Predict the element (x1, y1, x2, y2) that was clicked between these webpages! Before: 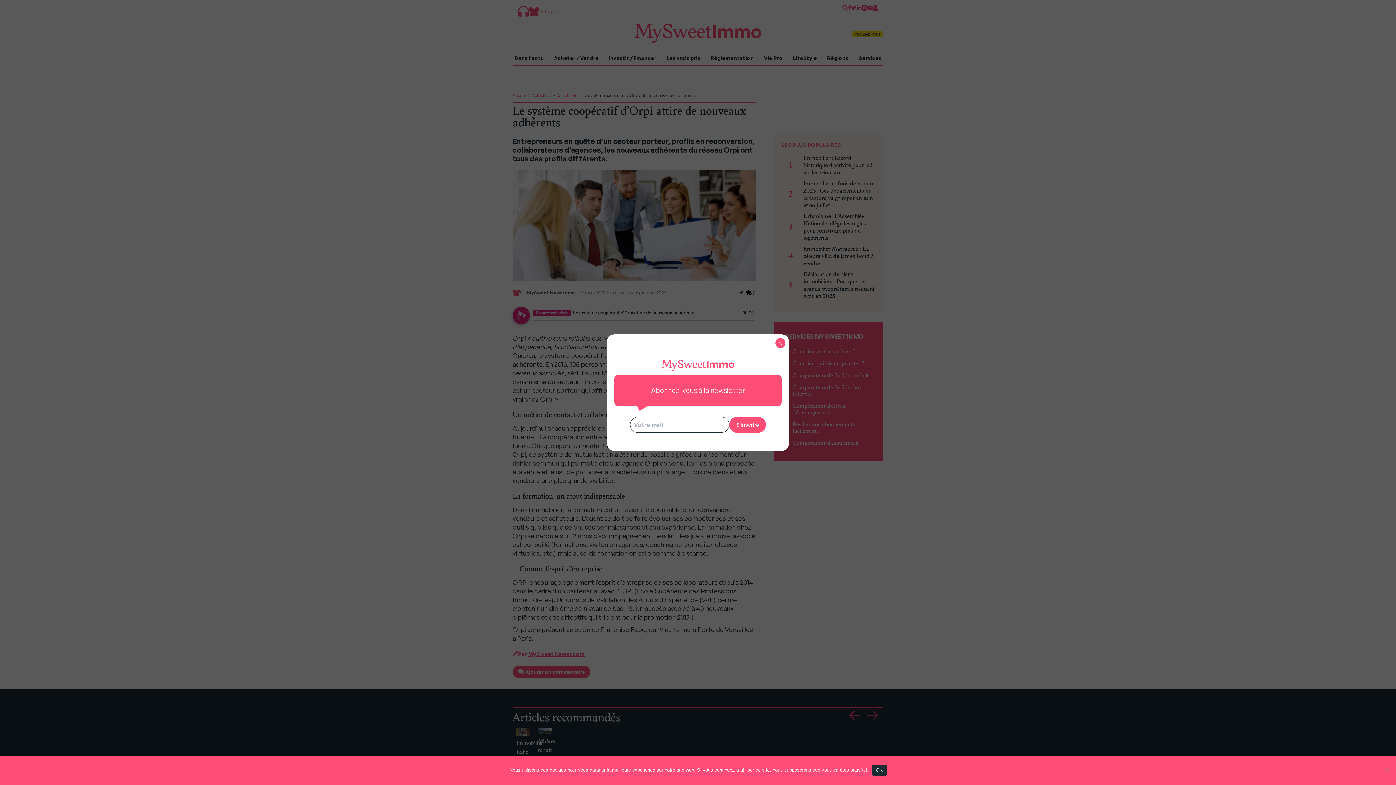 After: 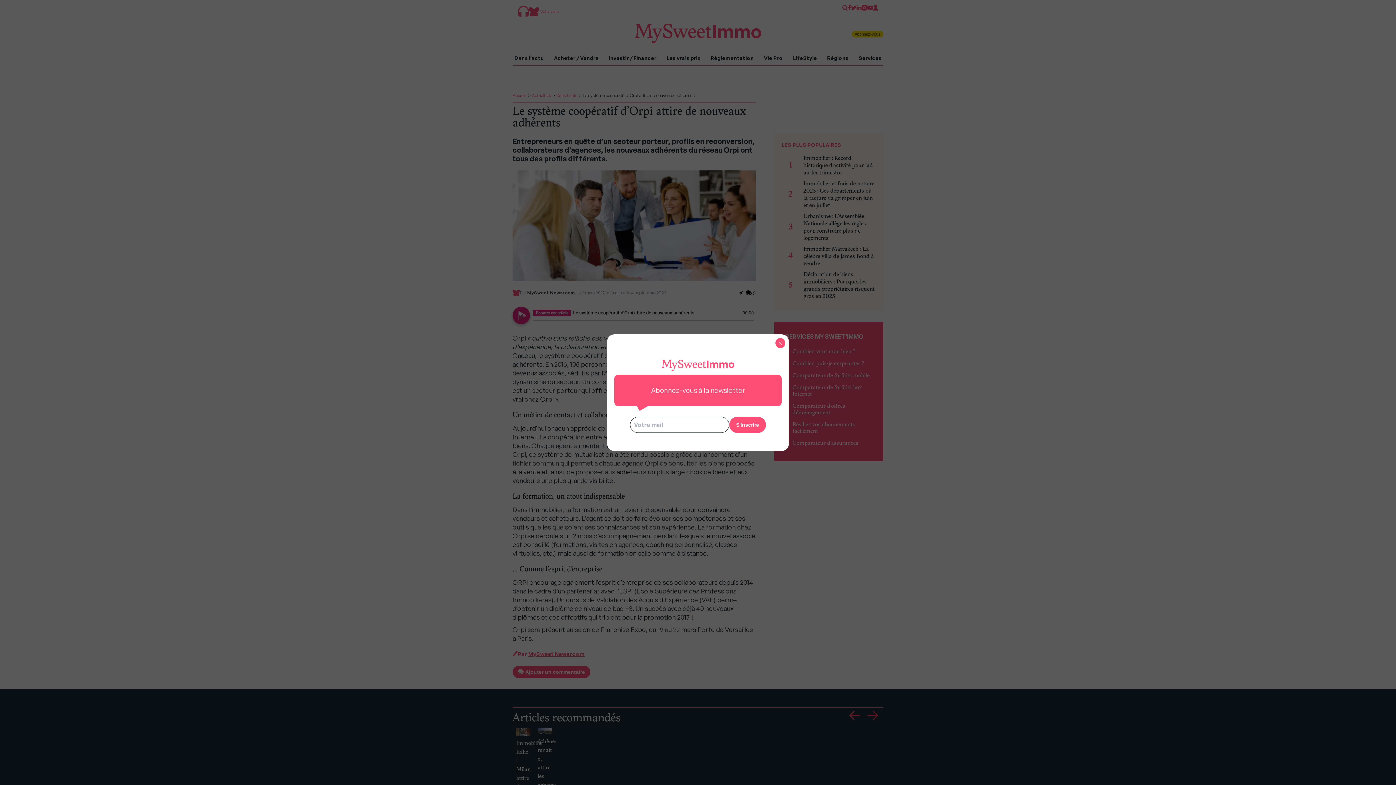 Action: label: OK bbox: (872, 764, 886, 775)